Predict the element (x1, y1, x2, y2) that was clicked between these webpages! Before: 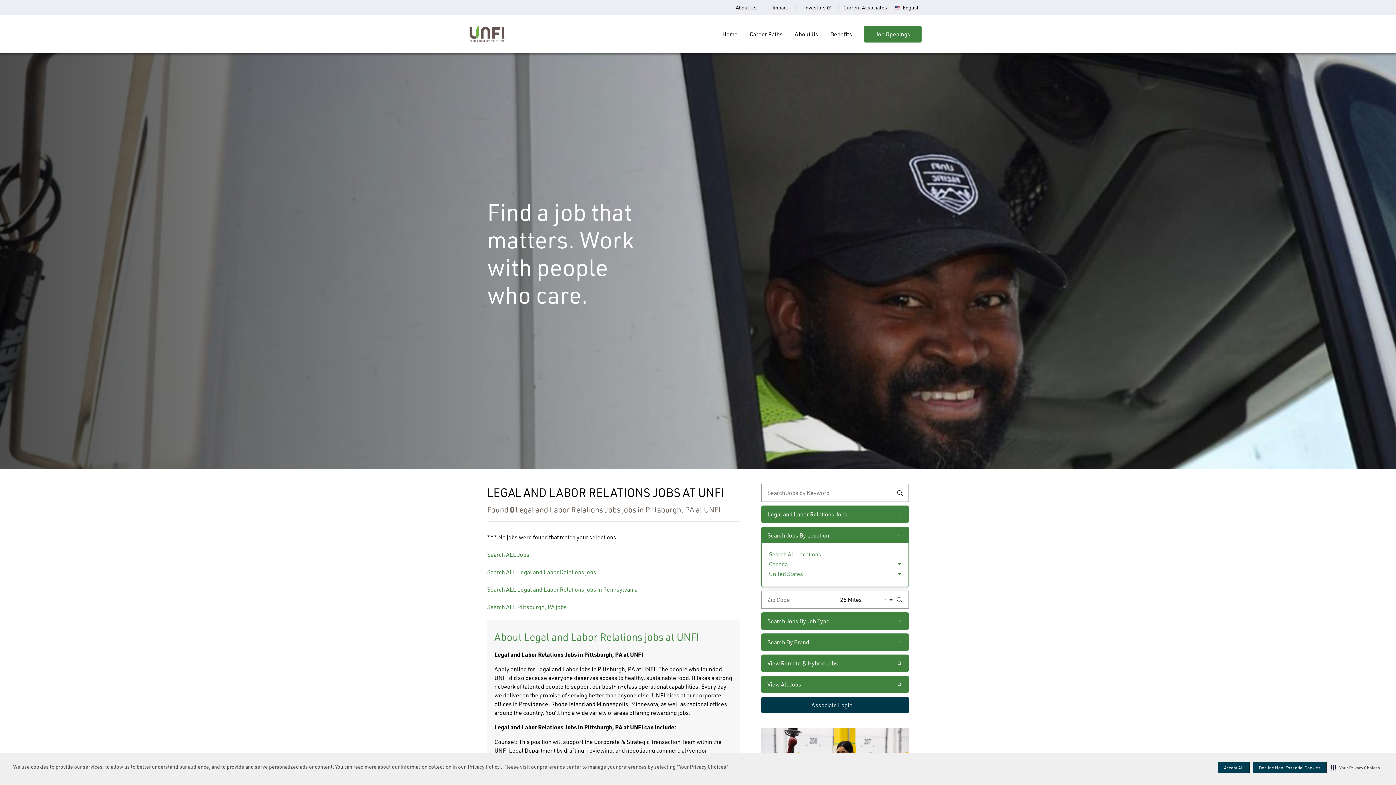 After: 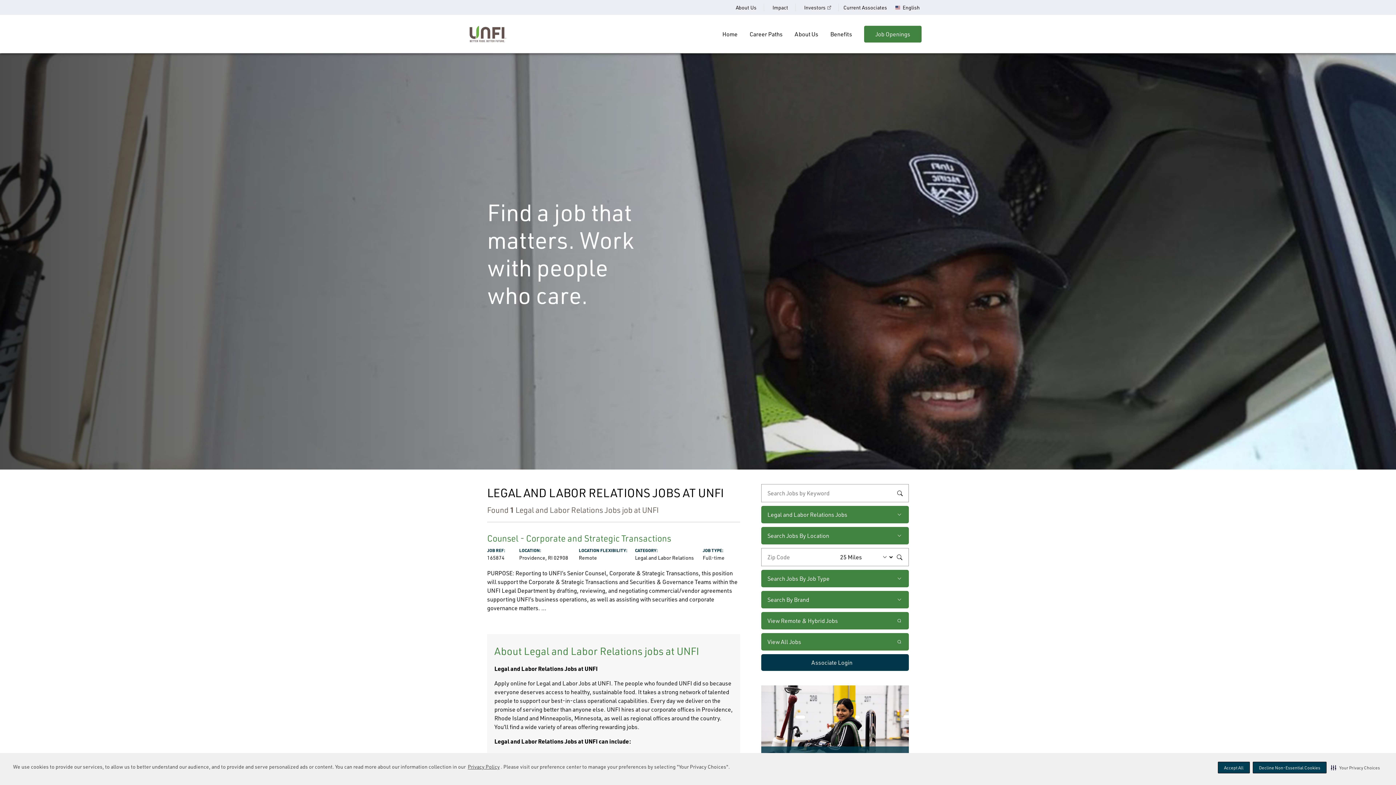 Action: label: Search ALL Legal and Labor Relations jobs bbox: (487, 568, 596, 576)